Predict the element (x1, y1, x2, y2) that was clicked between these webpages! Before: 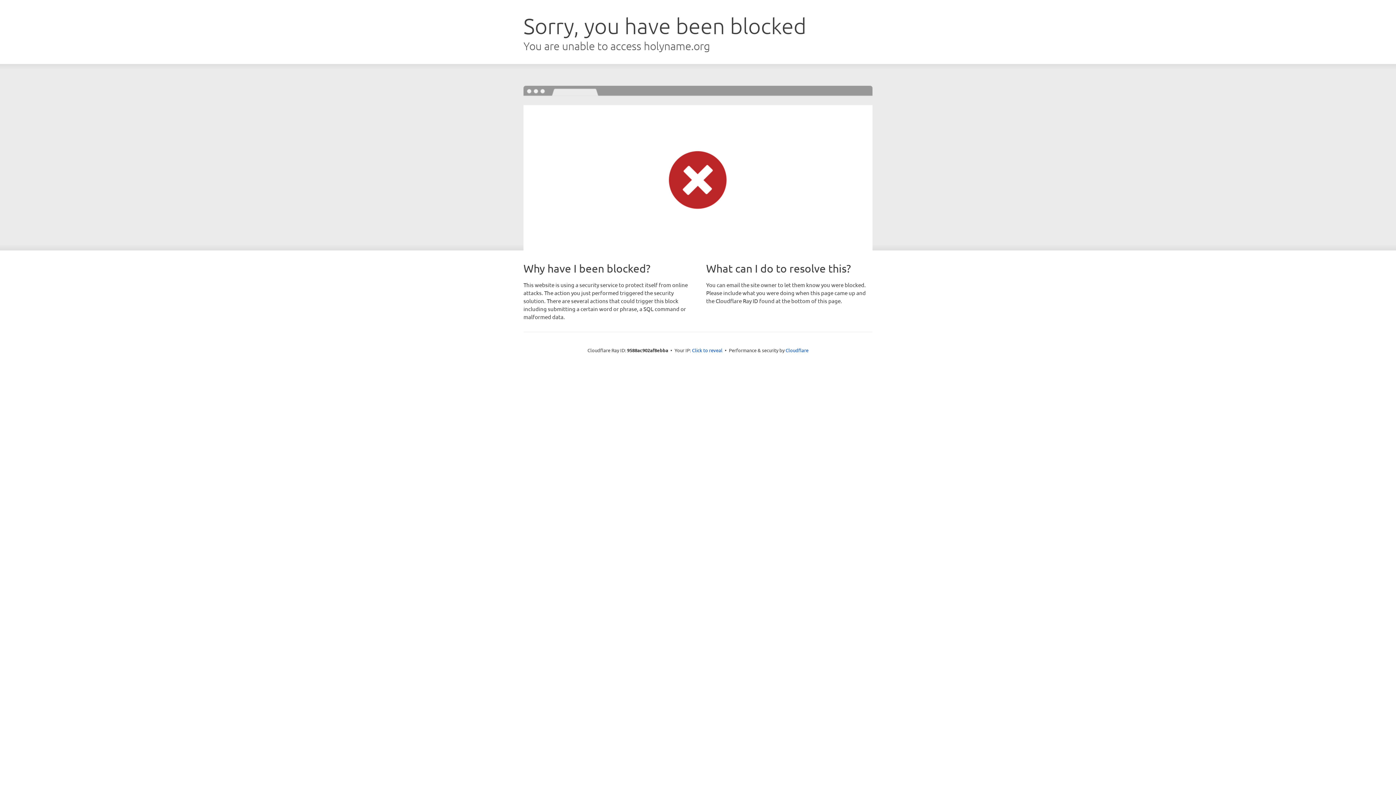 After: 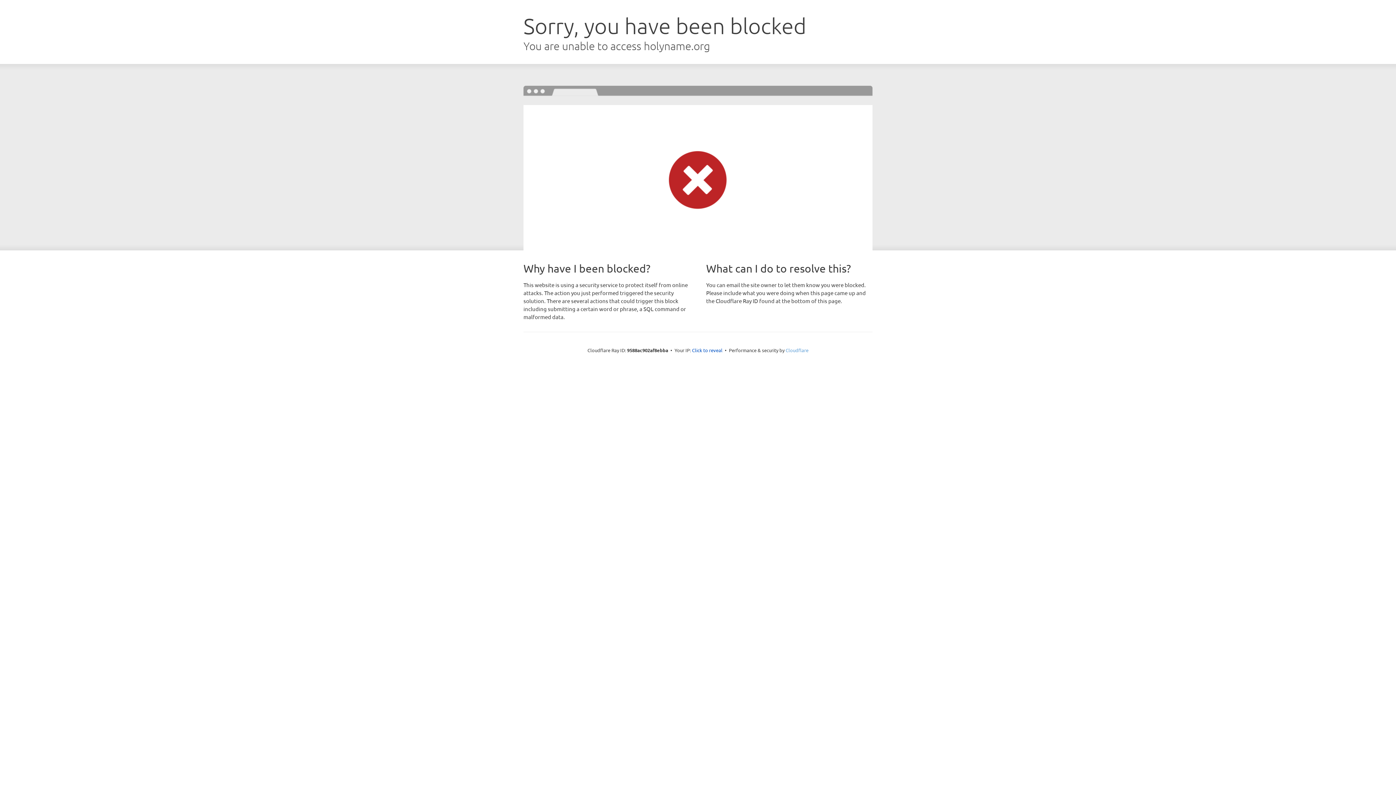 Action: label: Cloudflare bbox: (785, 347, 808, 353)